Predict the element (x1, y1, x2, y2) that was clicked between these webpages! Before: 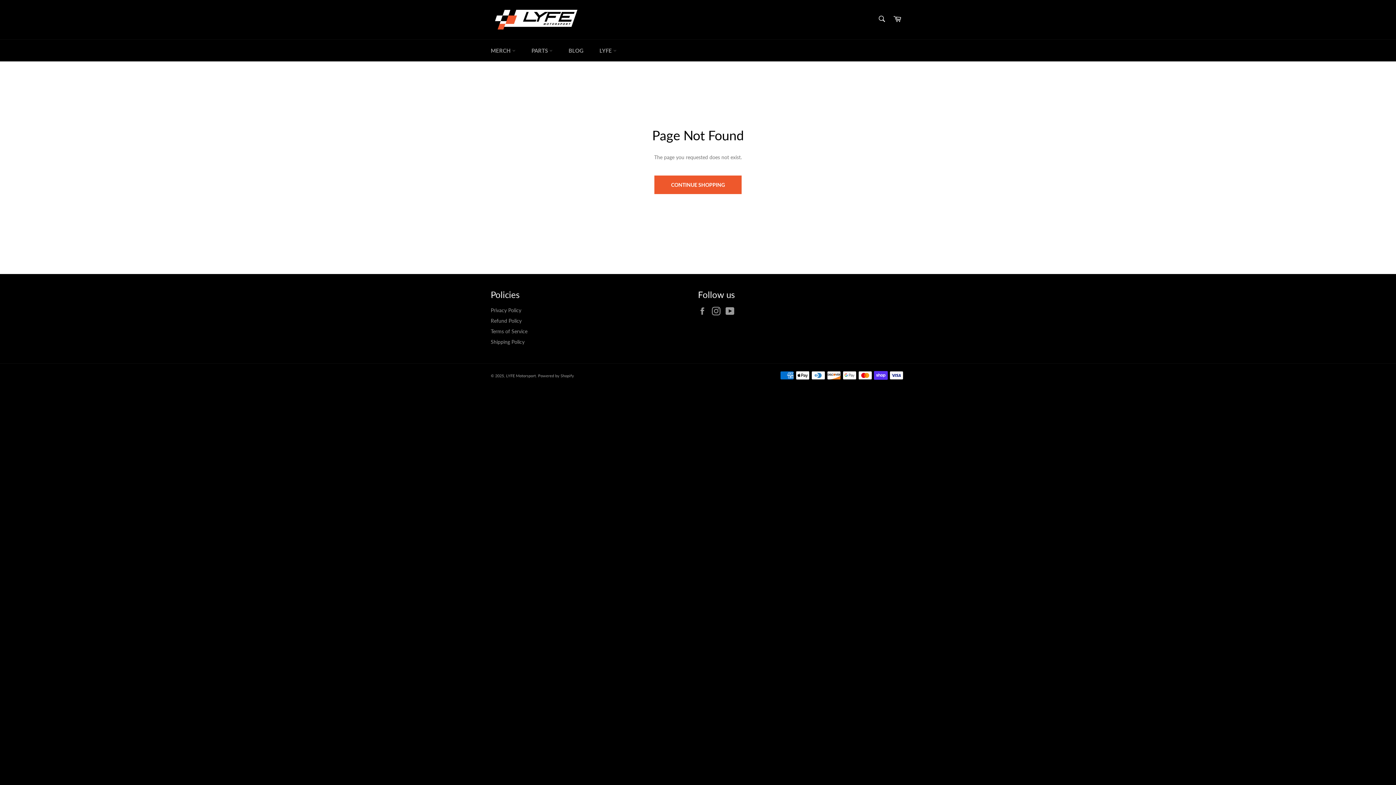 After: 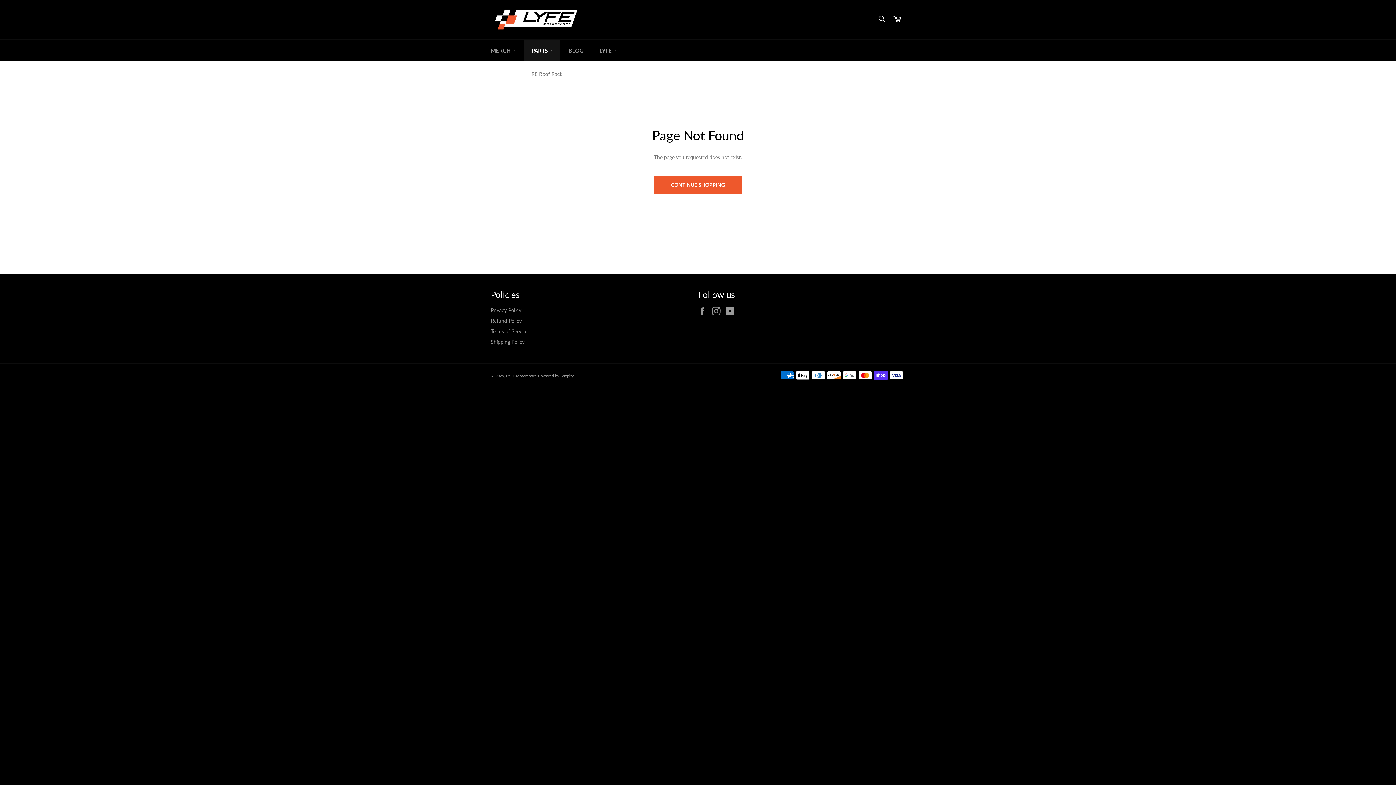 Action: label: PARTS  bbox: (524, 39, 560, 61)